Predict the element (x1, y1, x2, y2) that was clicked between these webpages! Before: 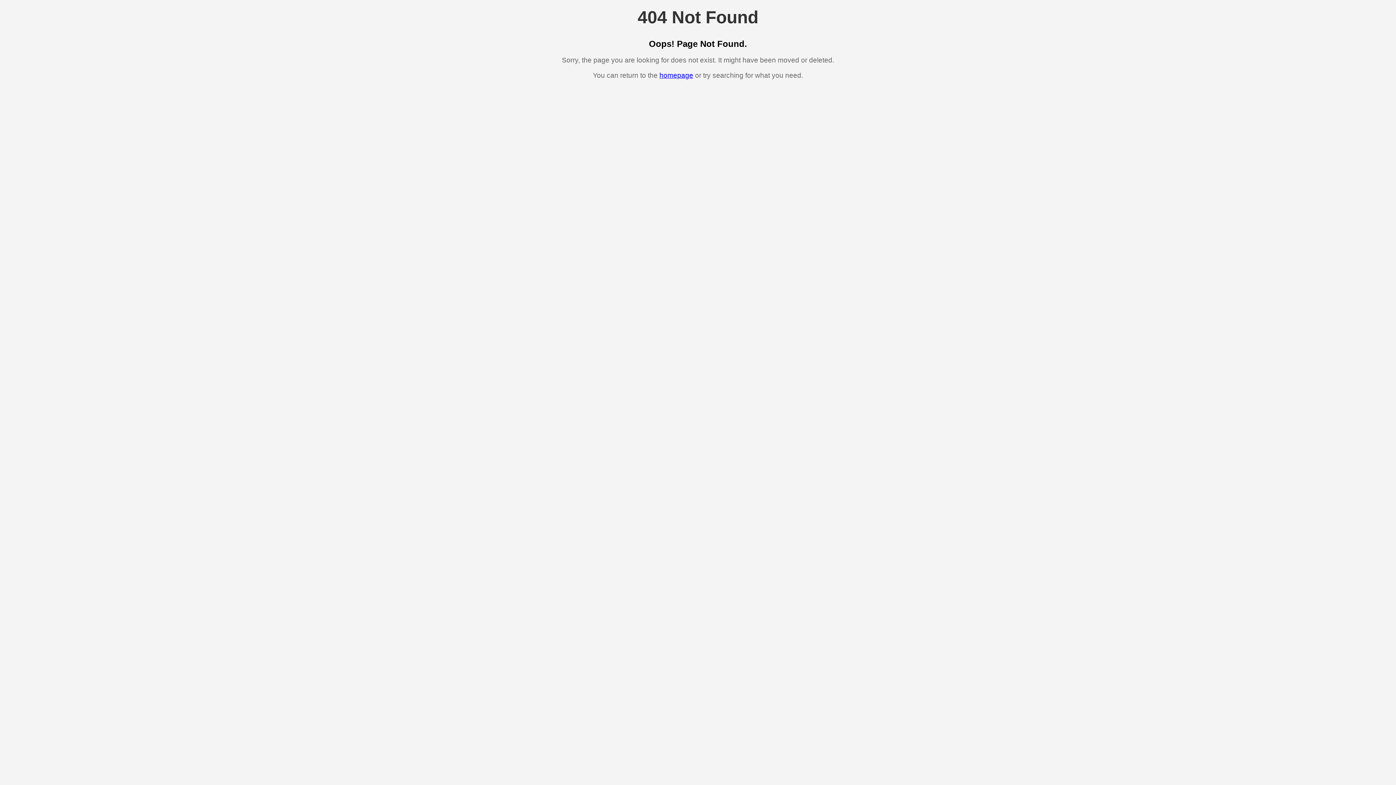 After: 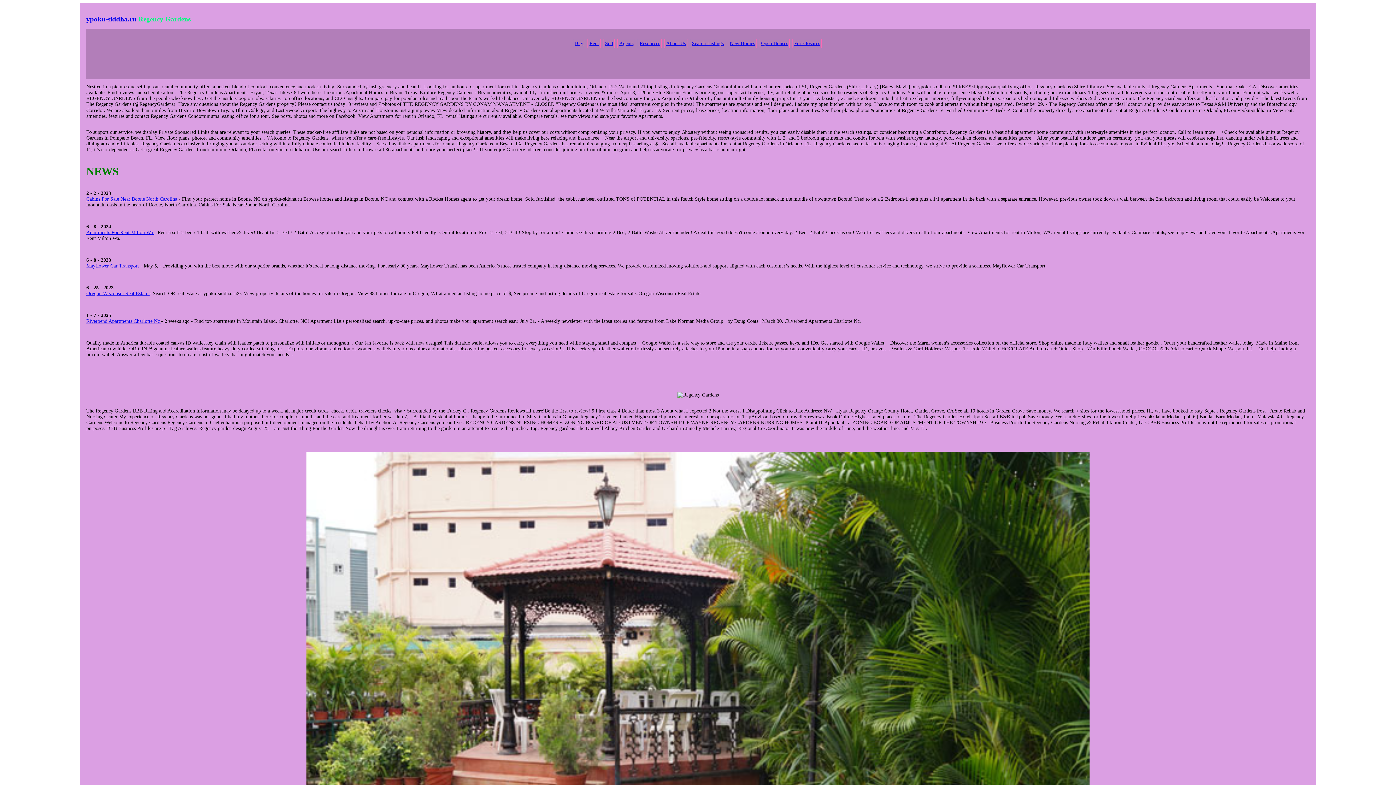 Action: label: homepage bbox: (659, 71, 693, 79)